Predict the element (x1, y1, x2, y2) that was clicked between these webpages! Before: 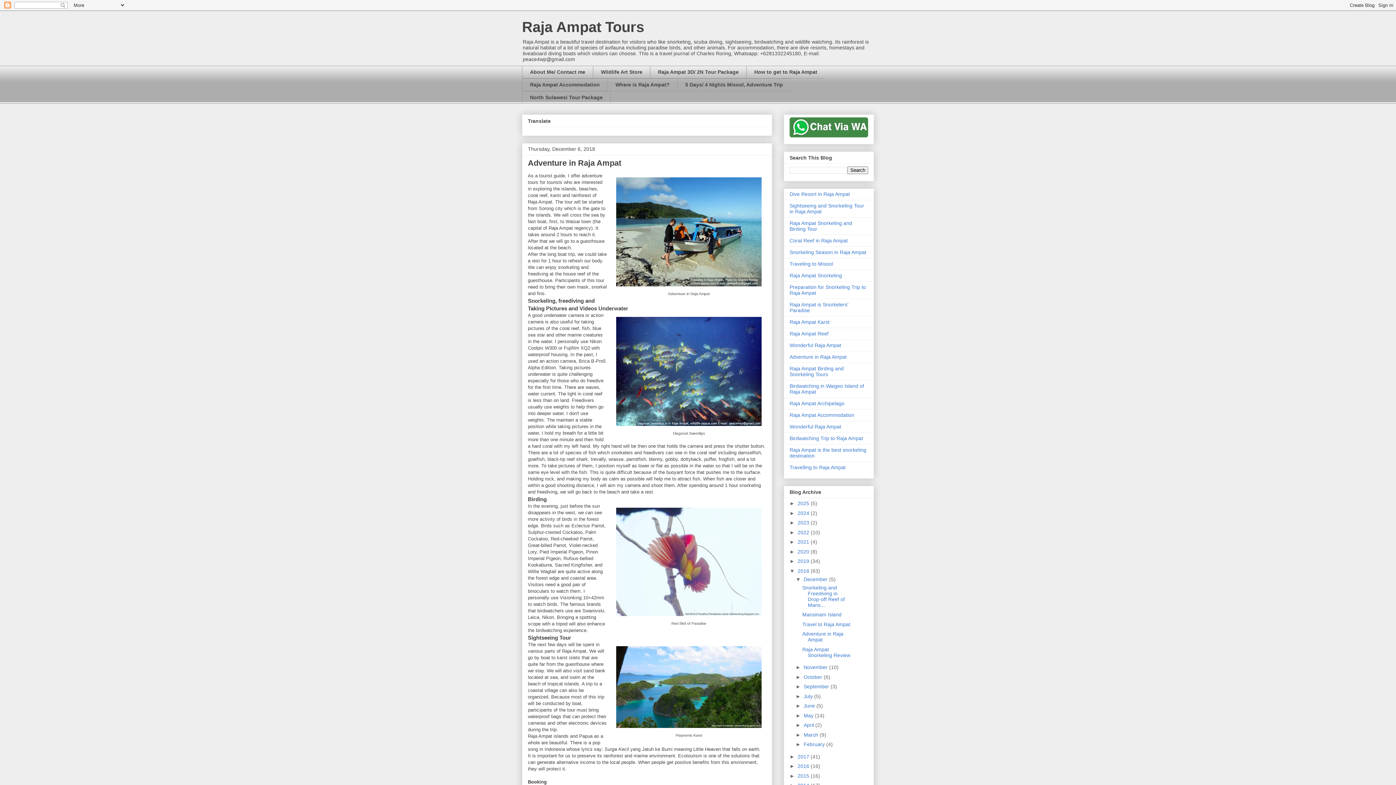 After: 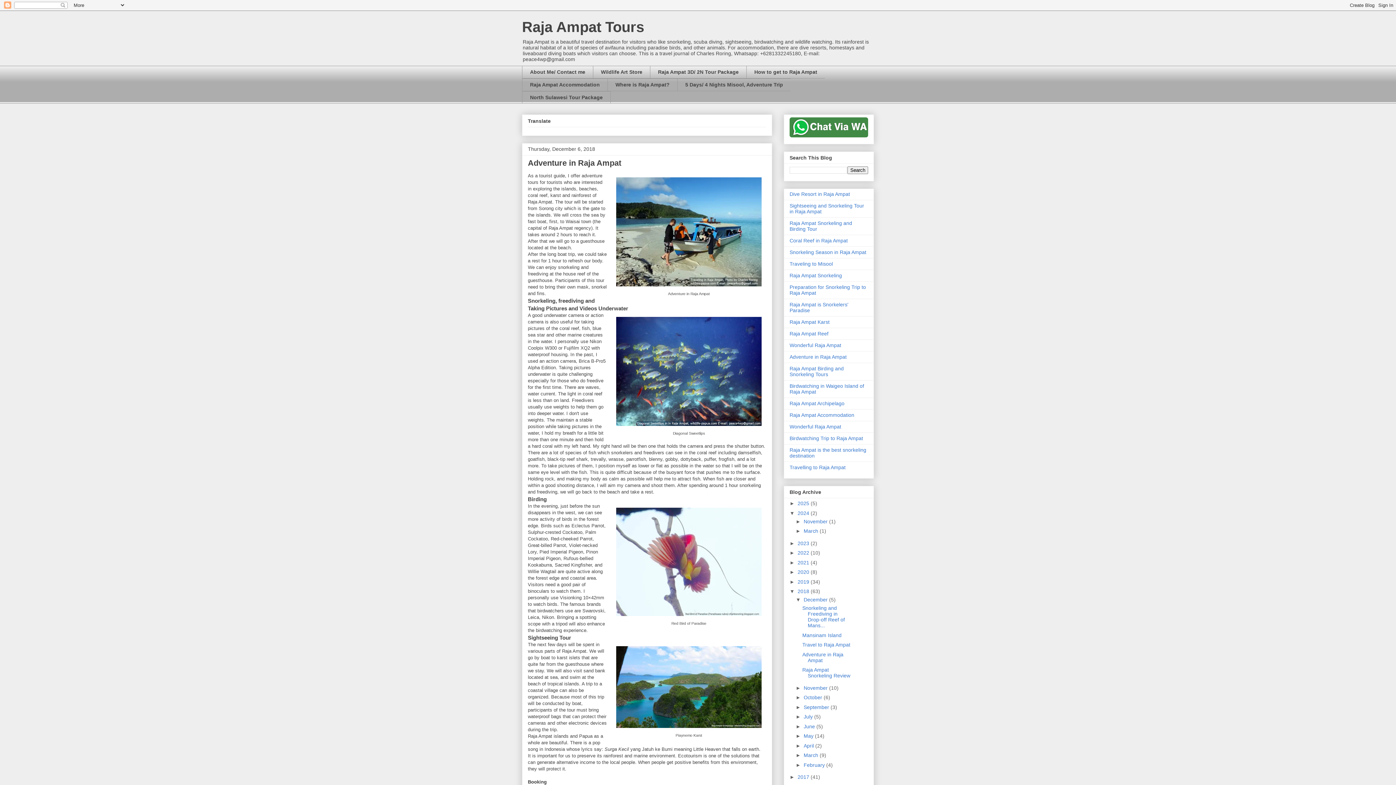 Action: label: ►   bbox: (789, 510, 797, 516)